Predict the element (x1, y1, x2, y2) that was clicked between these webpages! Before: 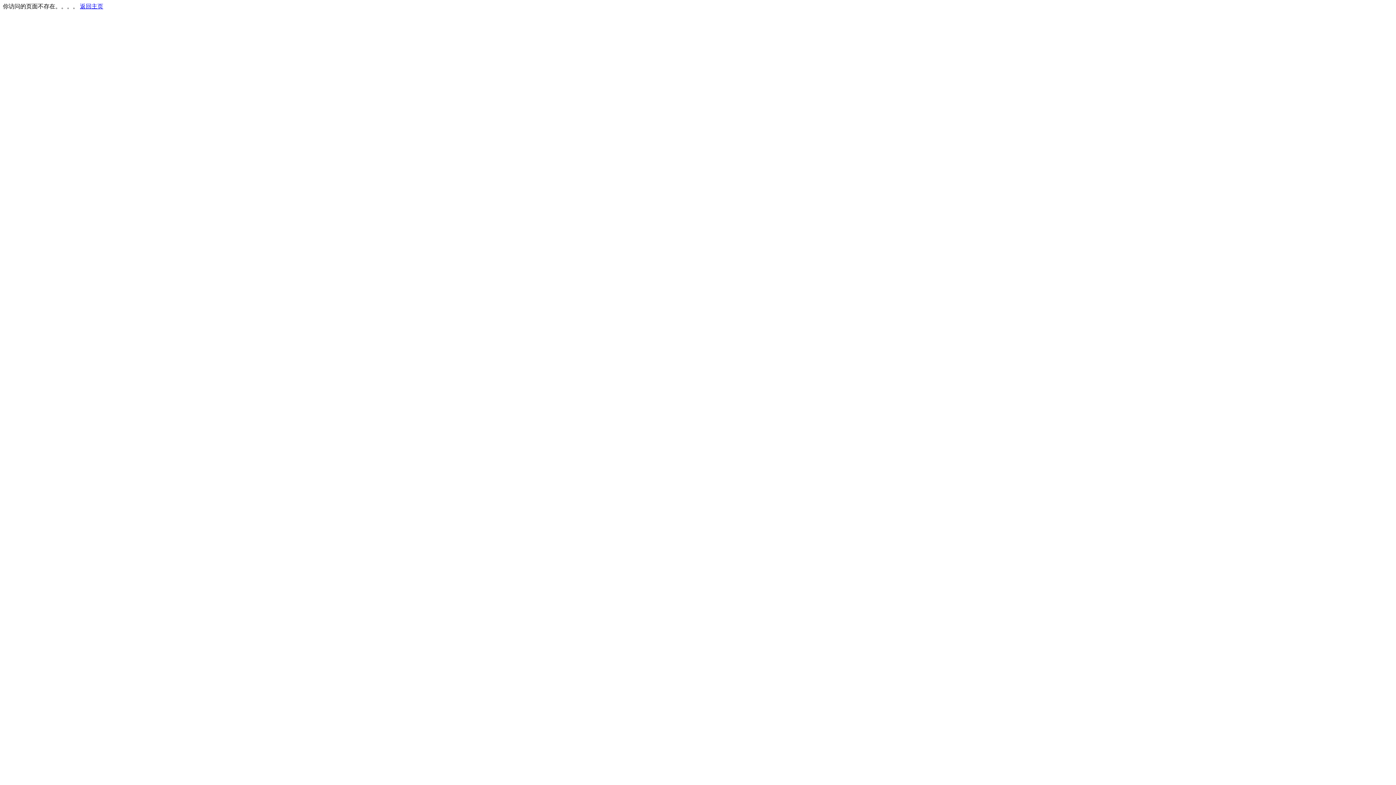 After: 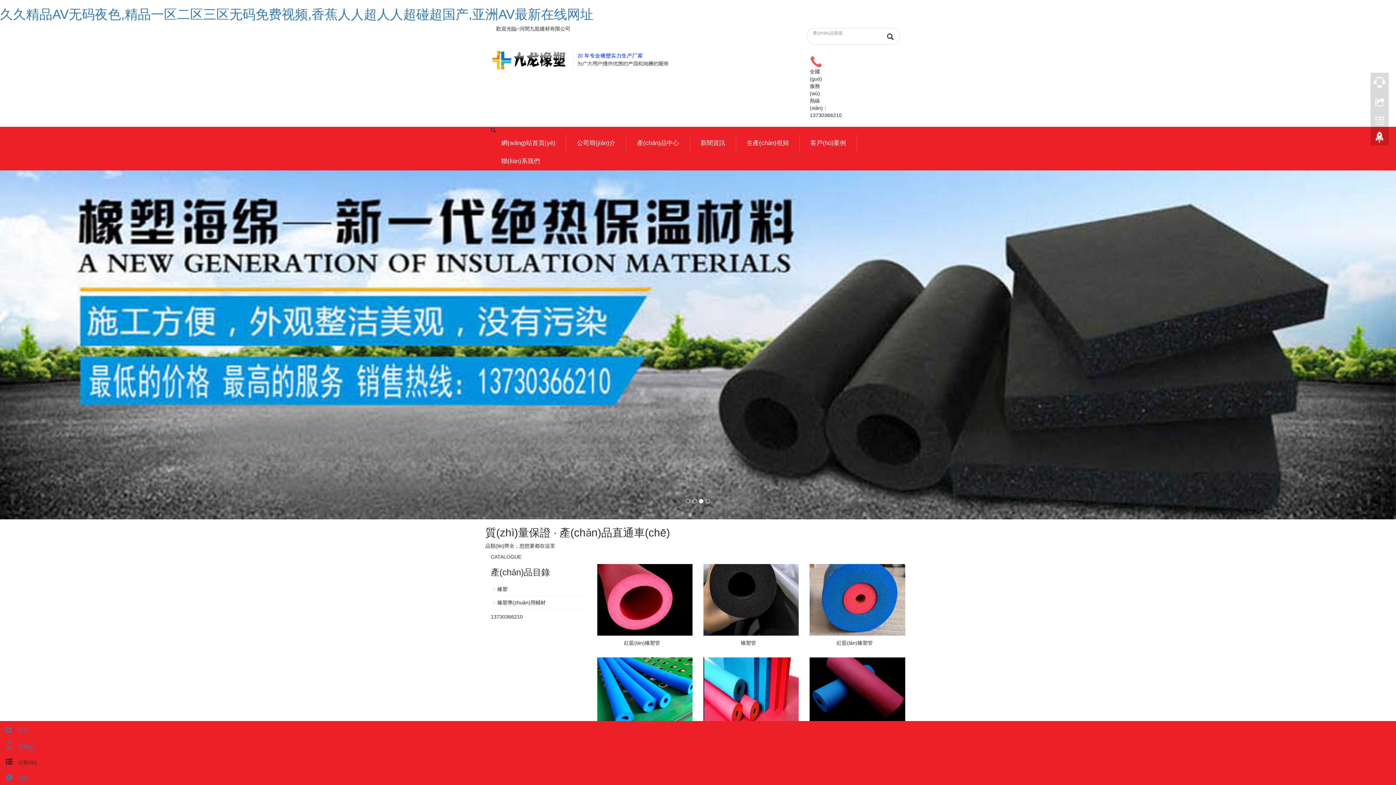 Action: label: 返回主页 bbox: (80, 3, 103, 9)